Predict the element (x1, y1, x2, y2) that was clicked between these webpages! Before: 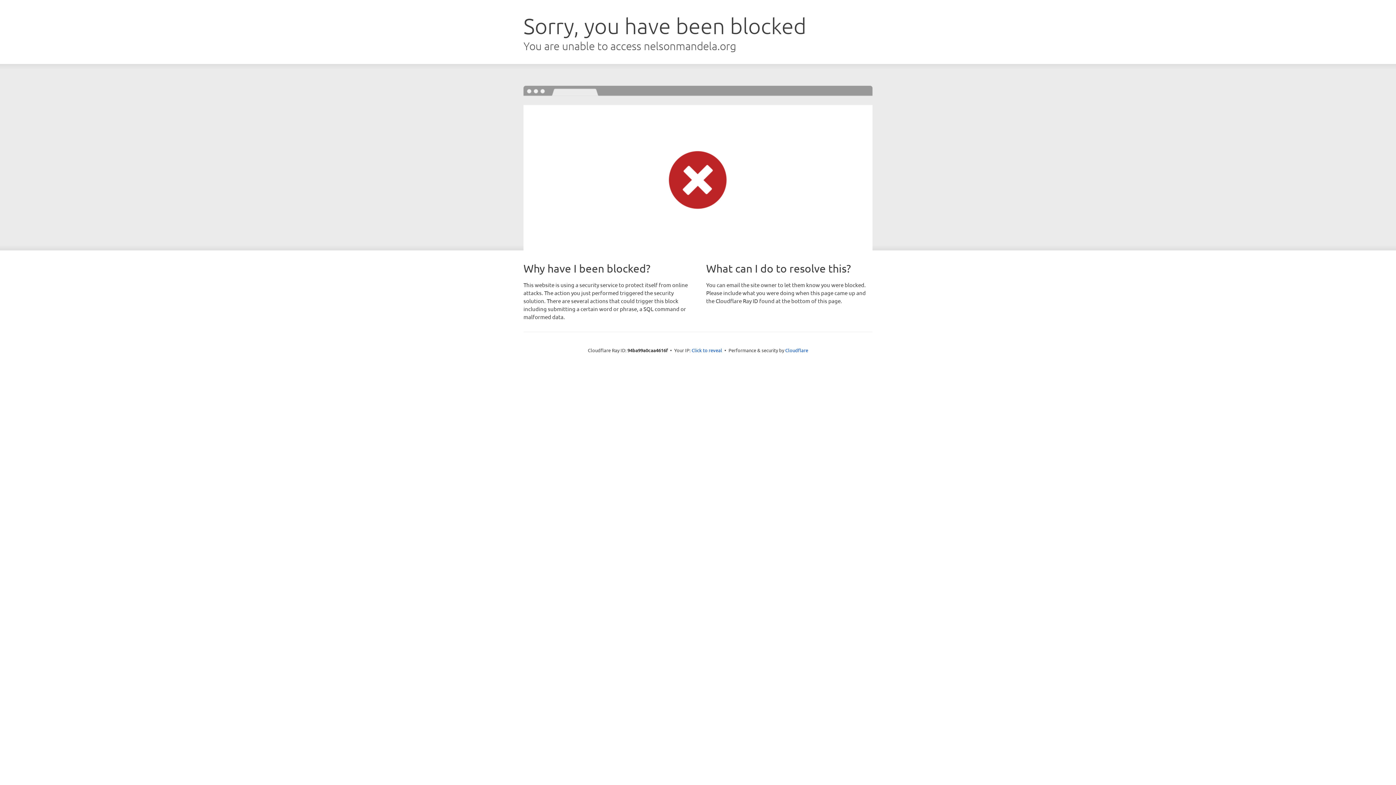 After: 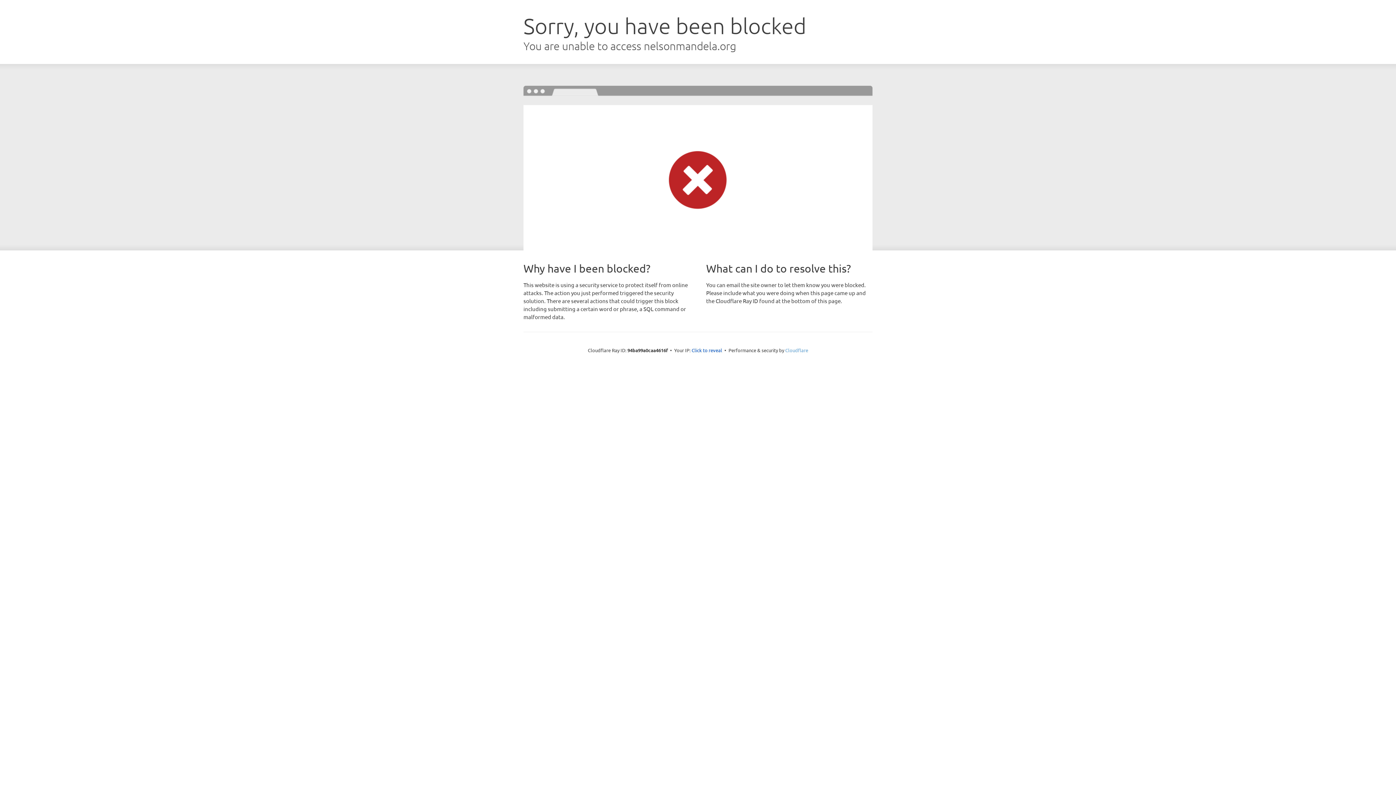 Action: label: Cloudflare bbox: (785, 347, 808, 353)